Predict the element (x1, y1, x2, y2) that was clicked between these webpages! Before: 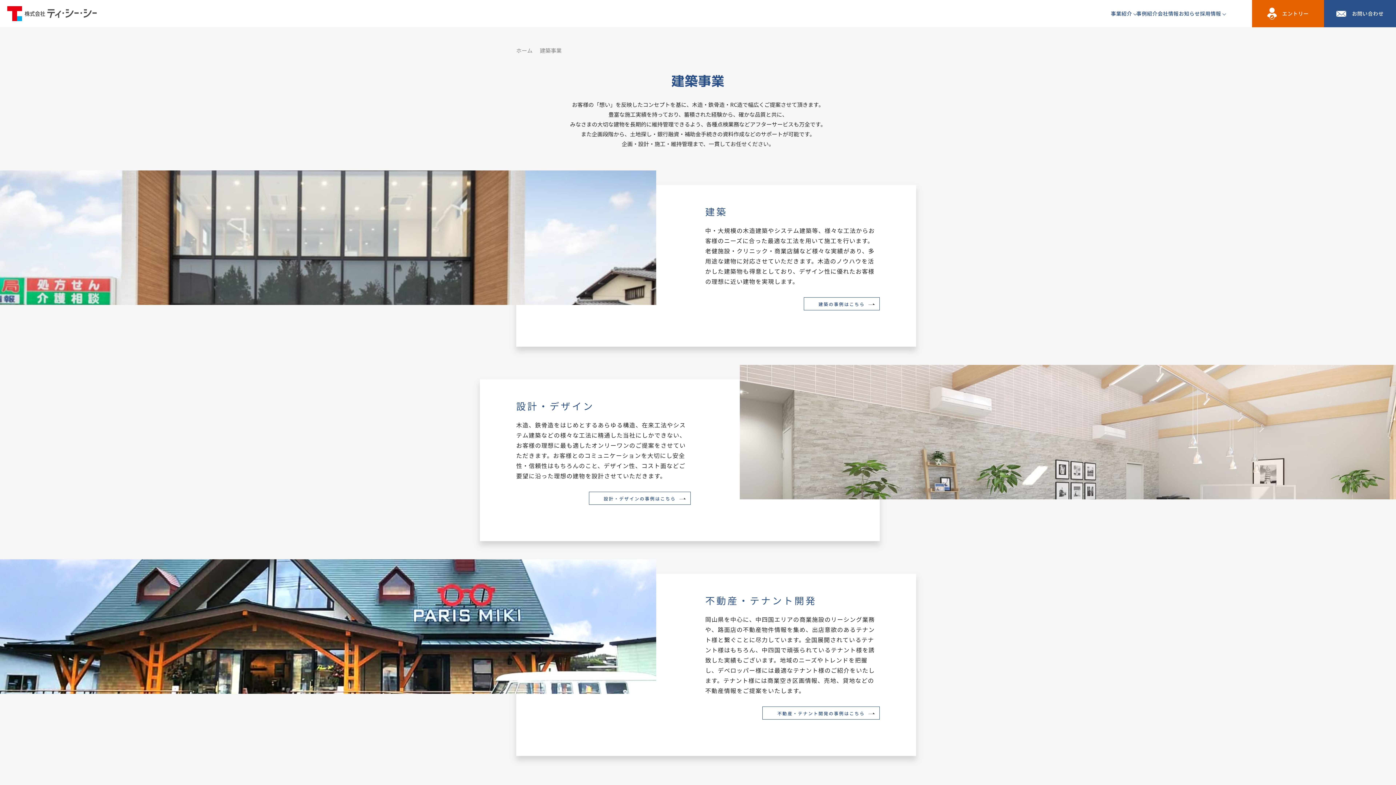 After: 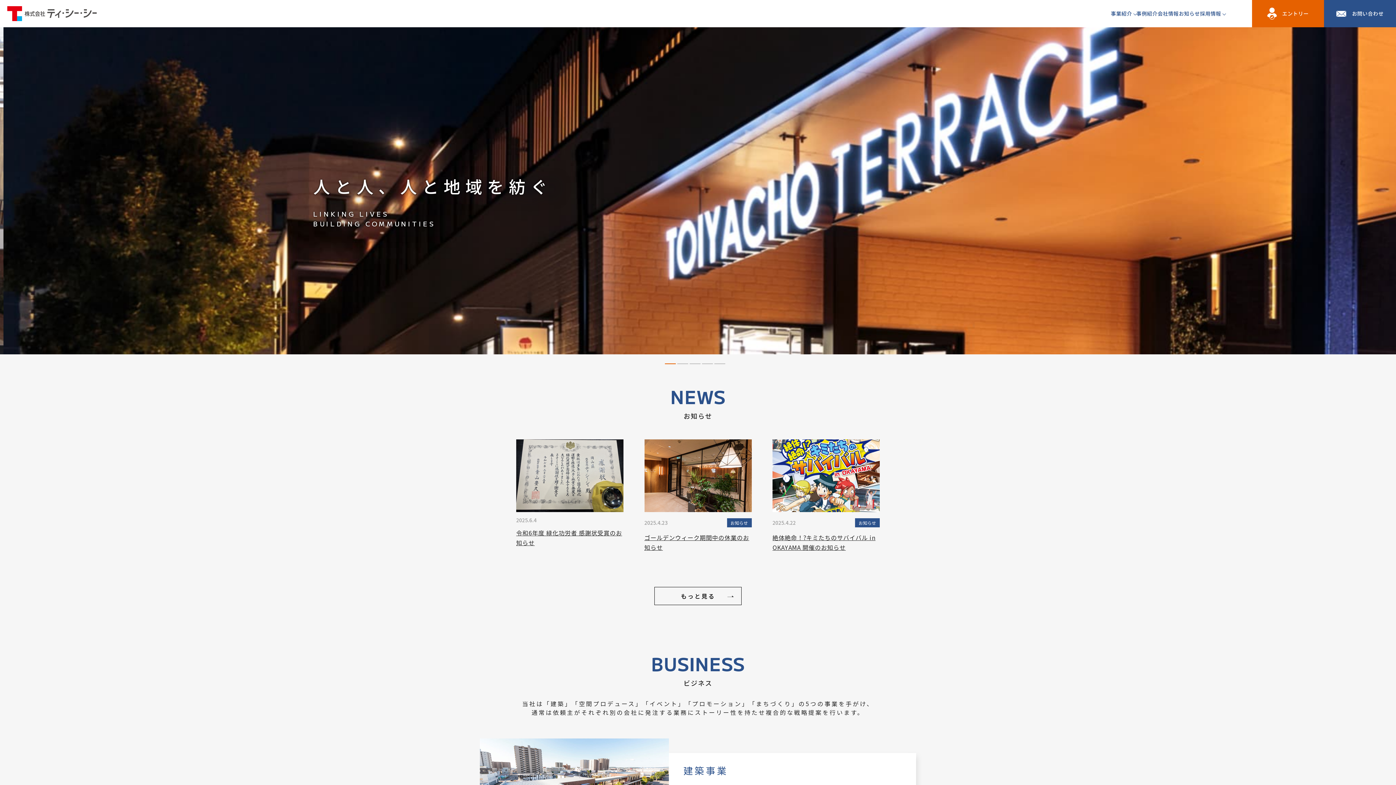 Action: bbox: (7, 6, 96, 21)